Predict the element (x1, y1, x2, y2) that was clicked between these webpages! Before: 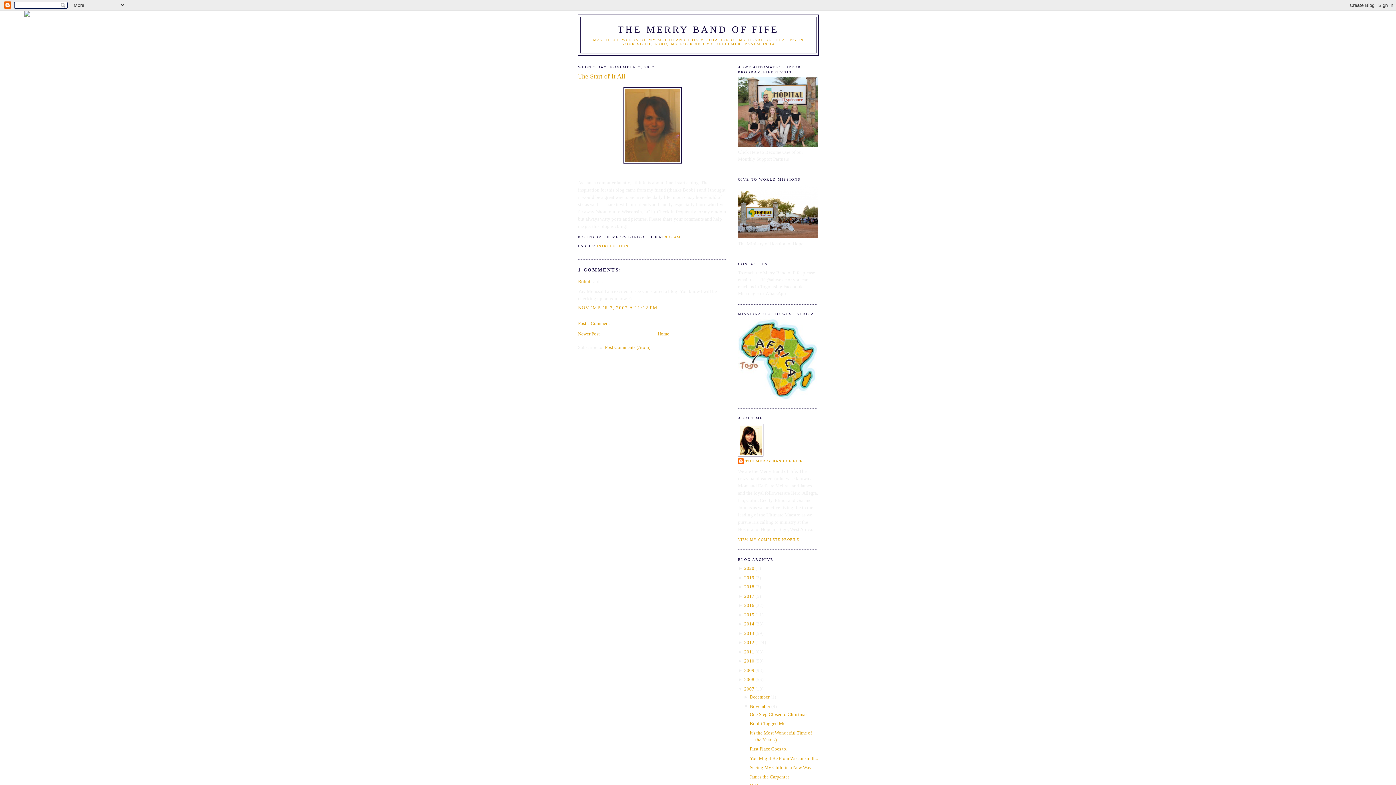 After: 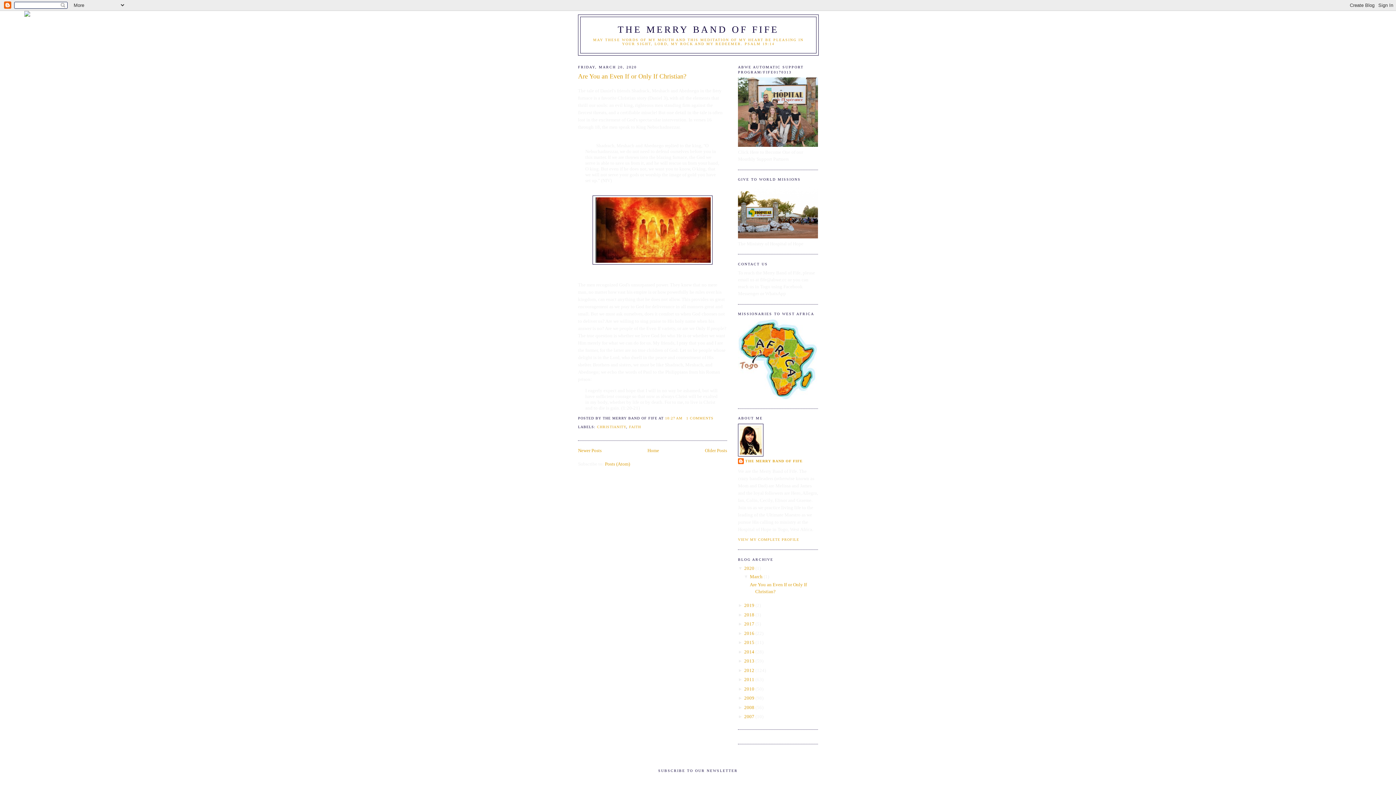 Action: label: 2020 bbox: (744, 565, 754, 571)